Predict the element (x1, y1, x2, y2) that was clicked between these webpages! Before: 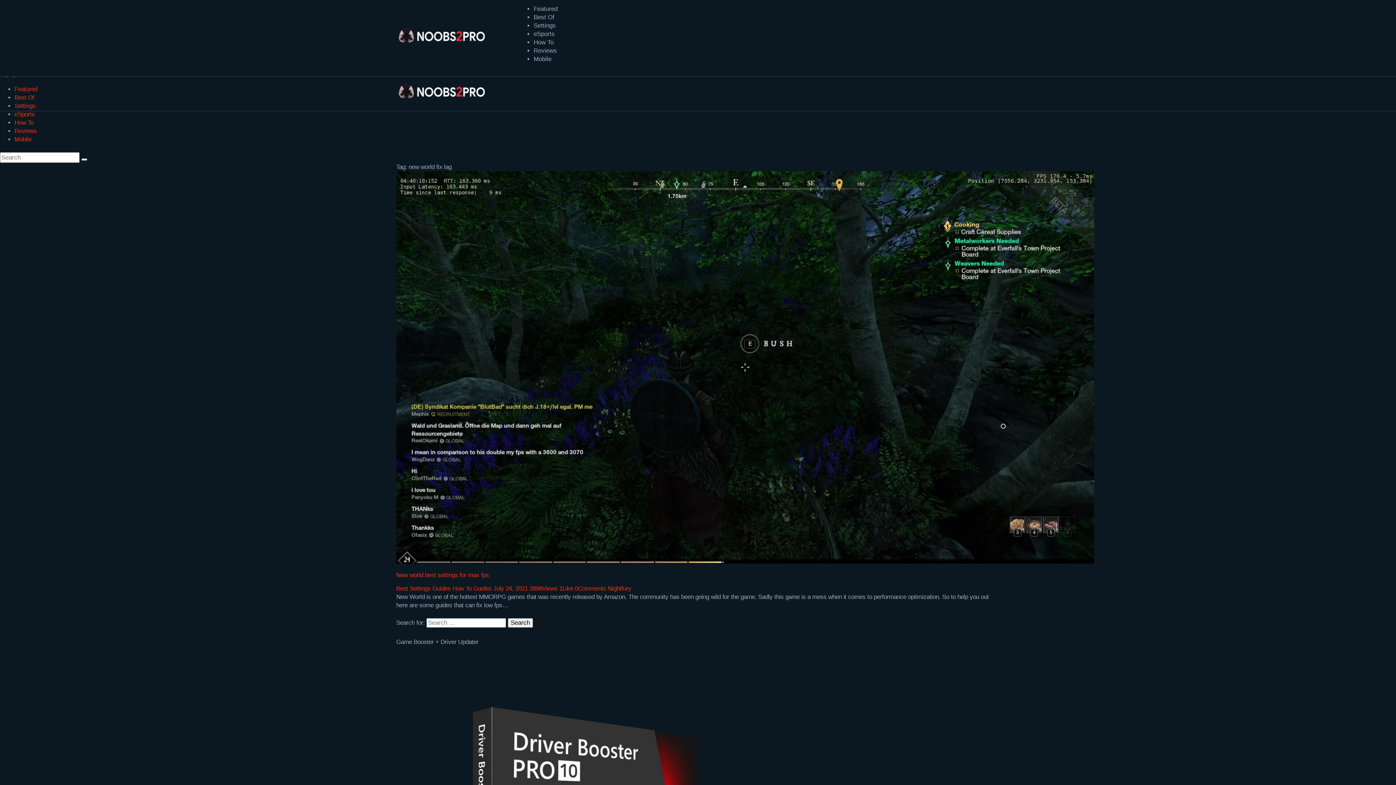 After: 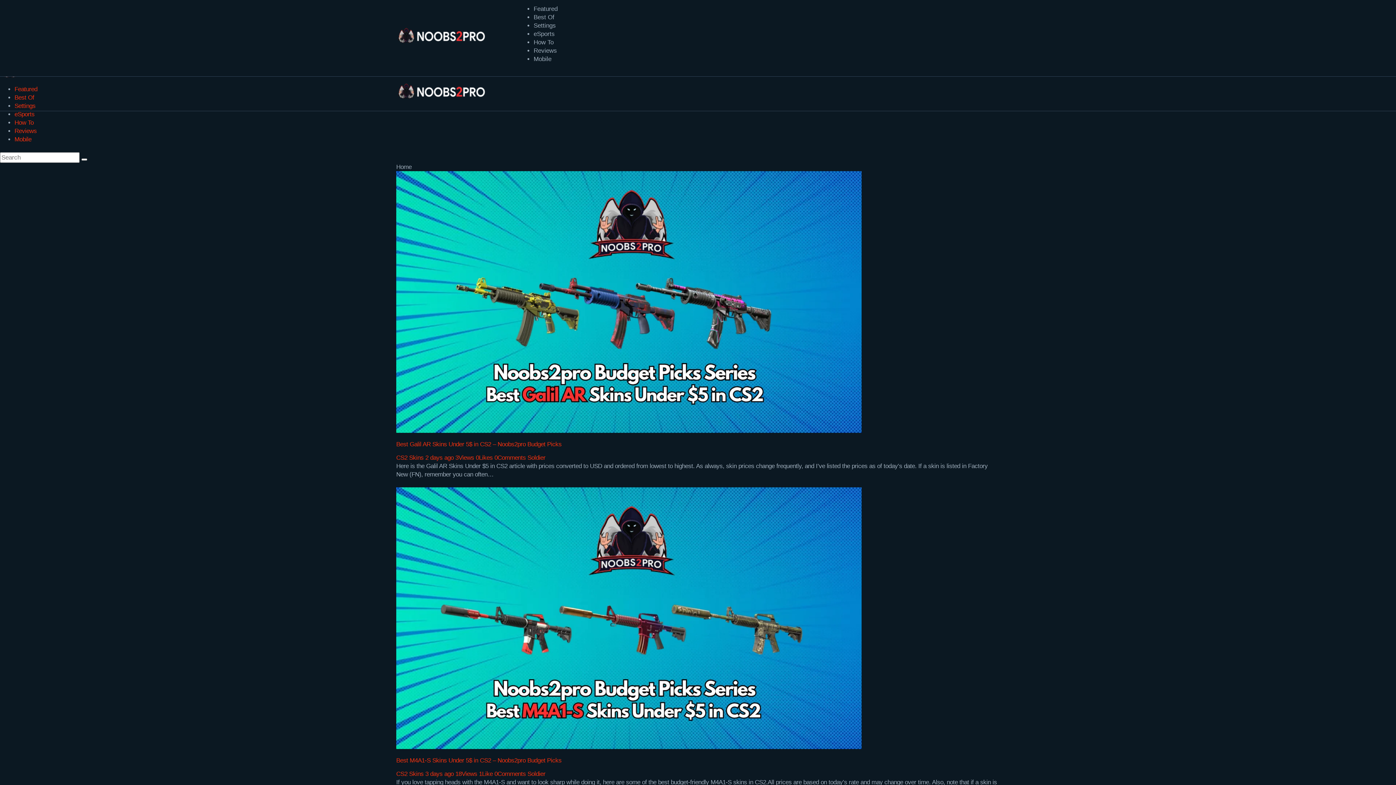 Action: bbox: (608, 585, 631, 592) label: Nightfury